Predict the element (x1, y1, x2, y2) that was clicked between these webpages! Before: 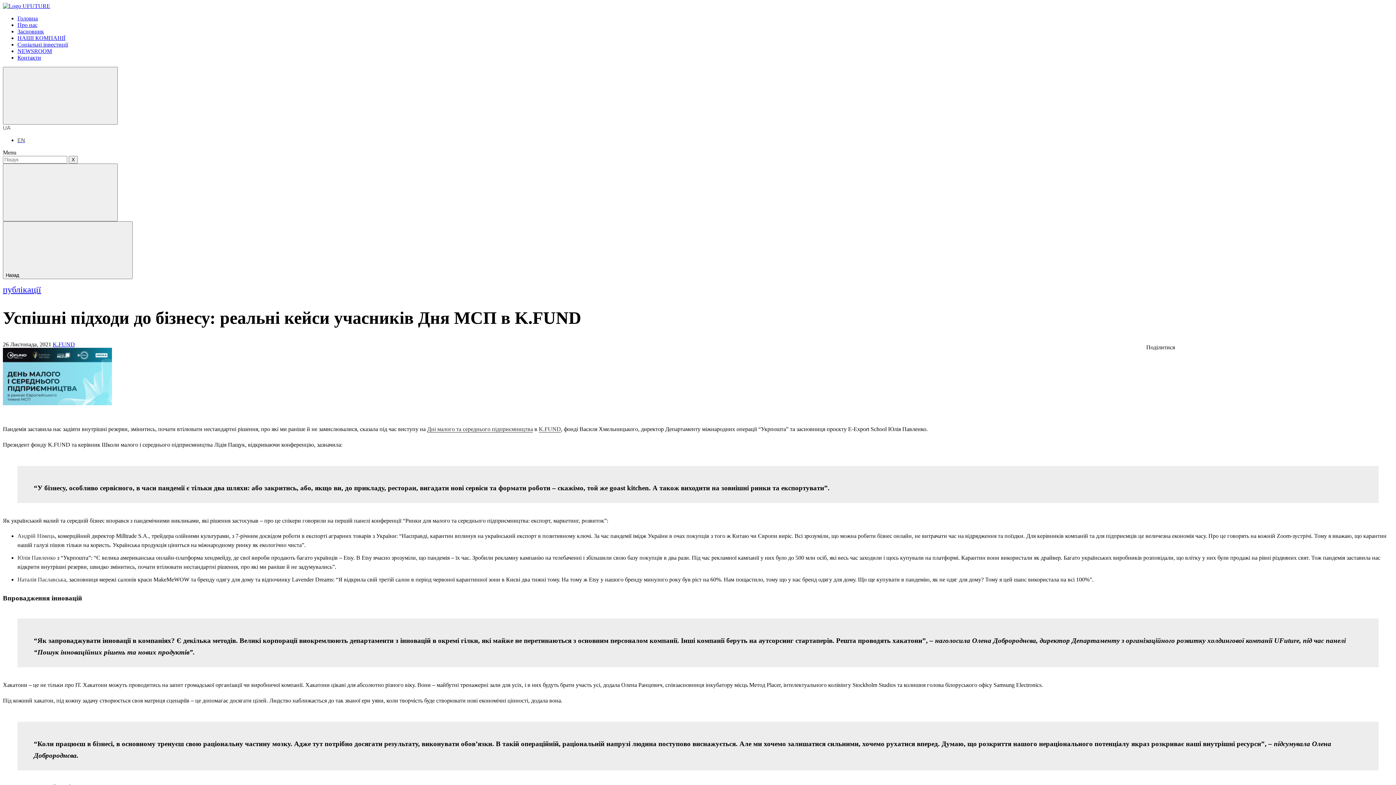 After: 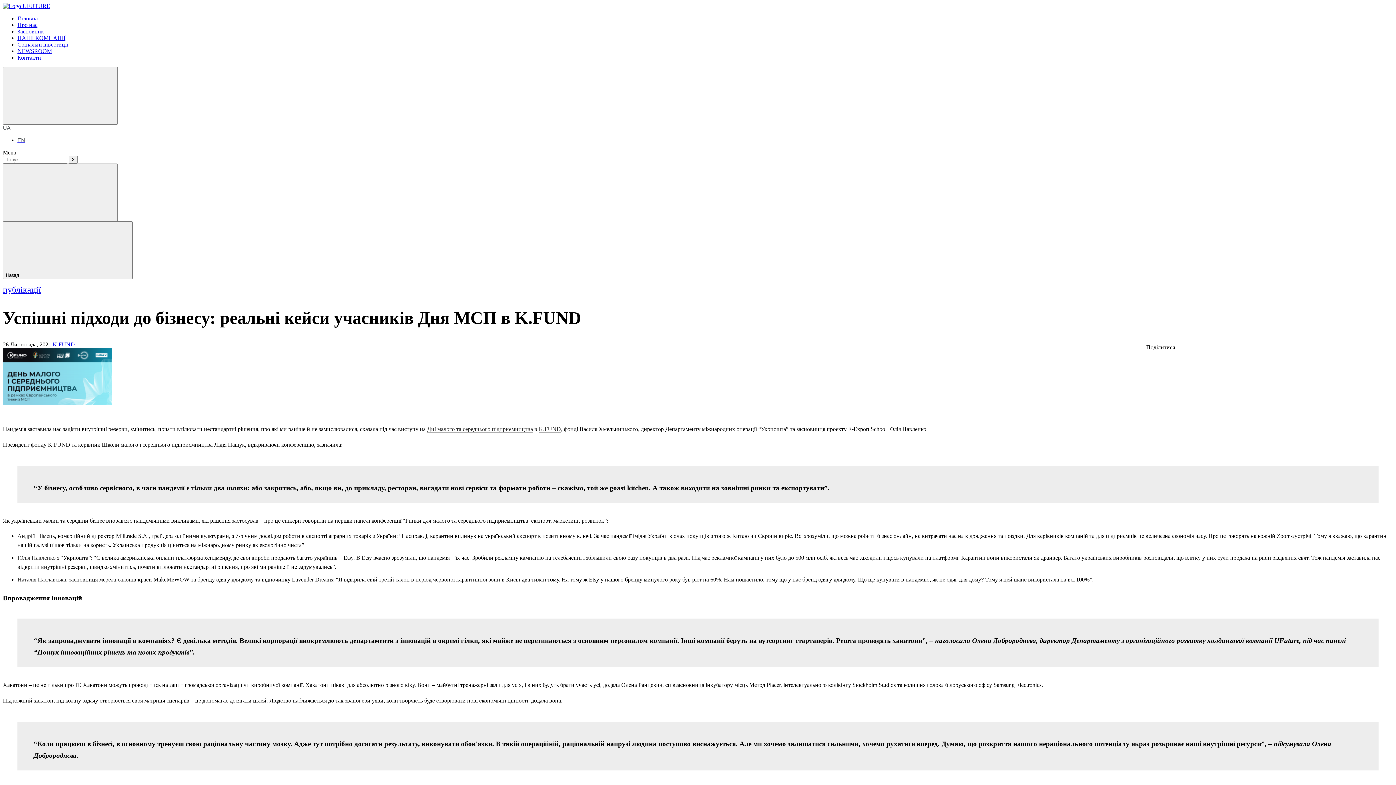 Action: bbox: (1284, 338, 1393, 394)